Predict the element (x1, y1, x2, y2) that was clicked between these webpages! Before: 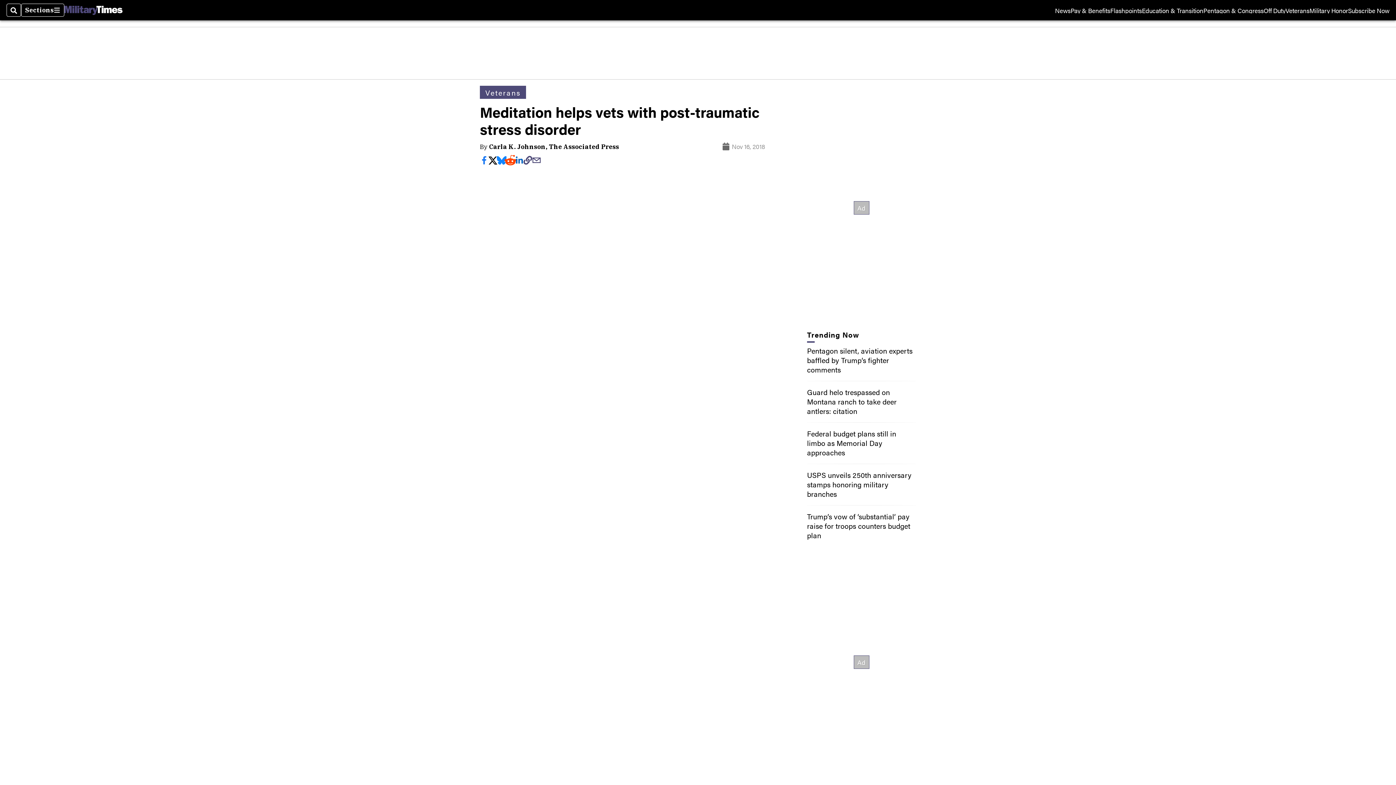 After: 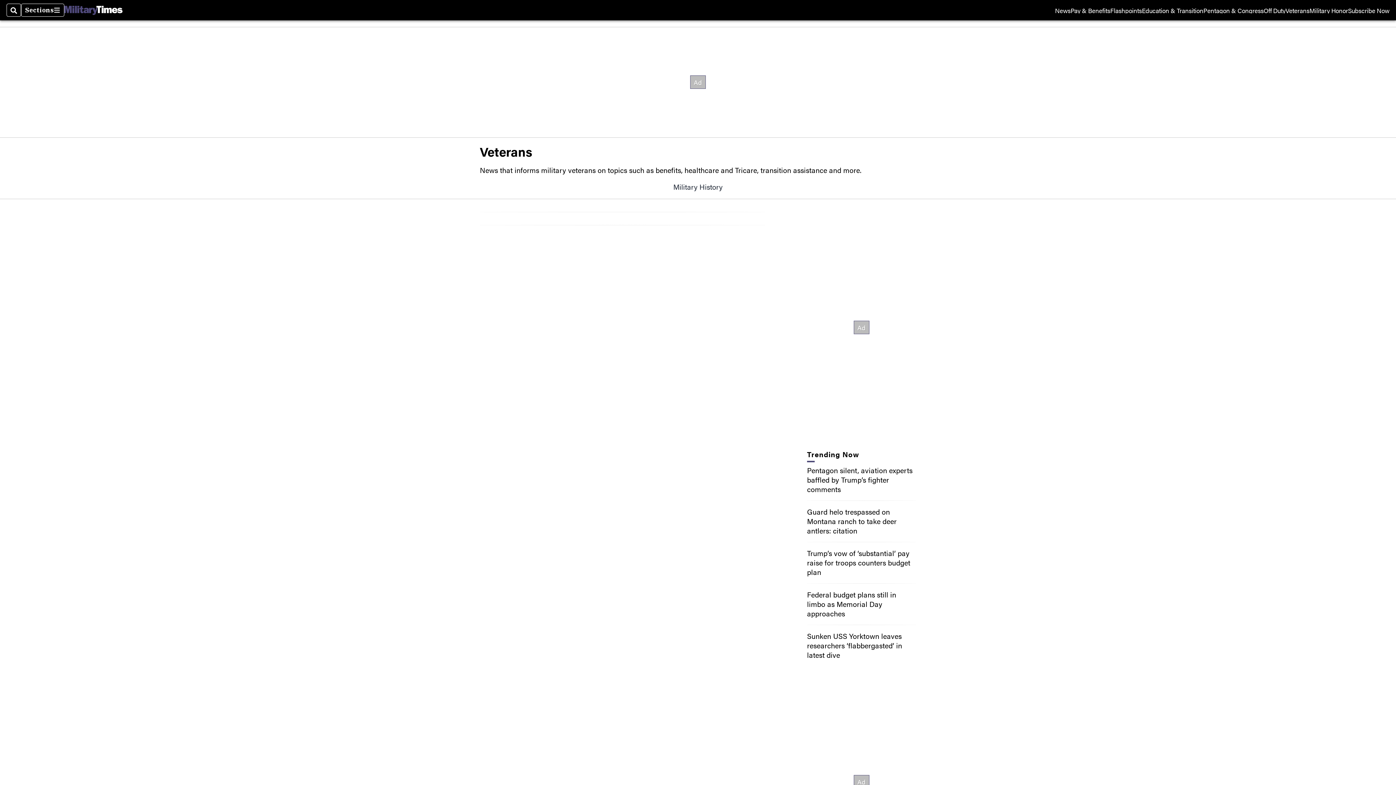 Action: label: Veterans bbox: (485, 87, 520, 97)